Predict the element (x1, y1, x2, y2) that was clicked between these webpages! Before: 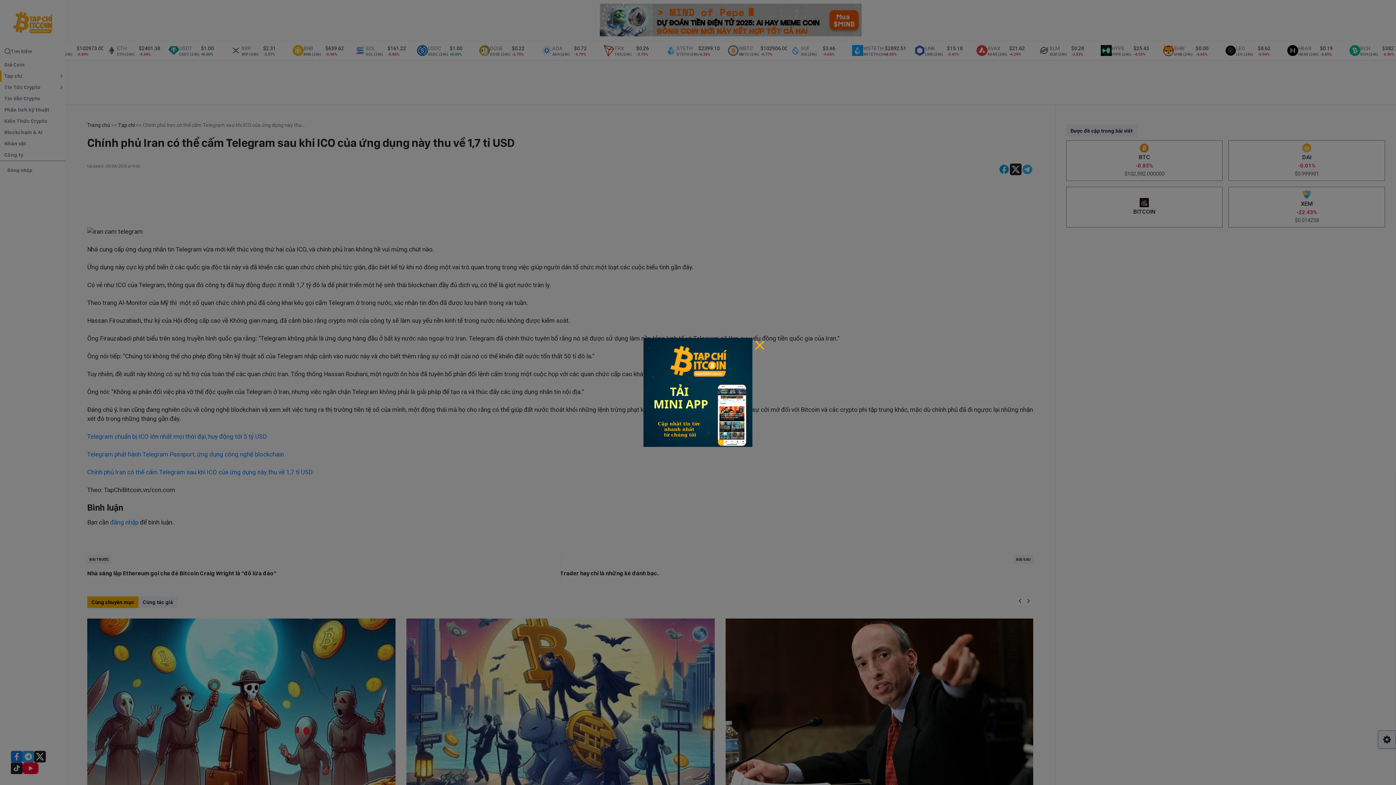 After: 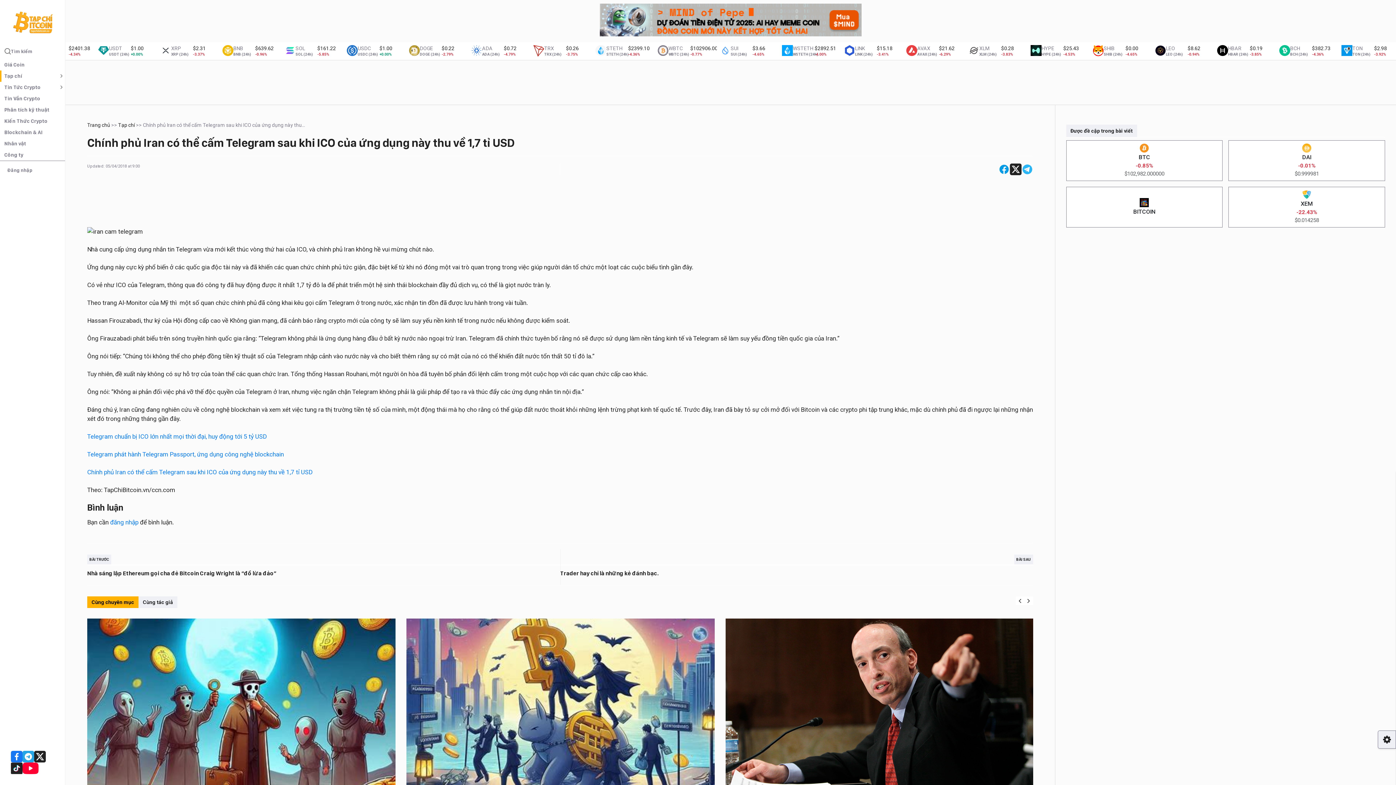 Action: label: Close bbox: (752, 338, 767, 352)